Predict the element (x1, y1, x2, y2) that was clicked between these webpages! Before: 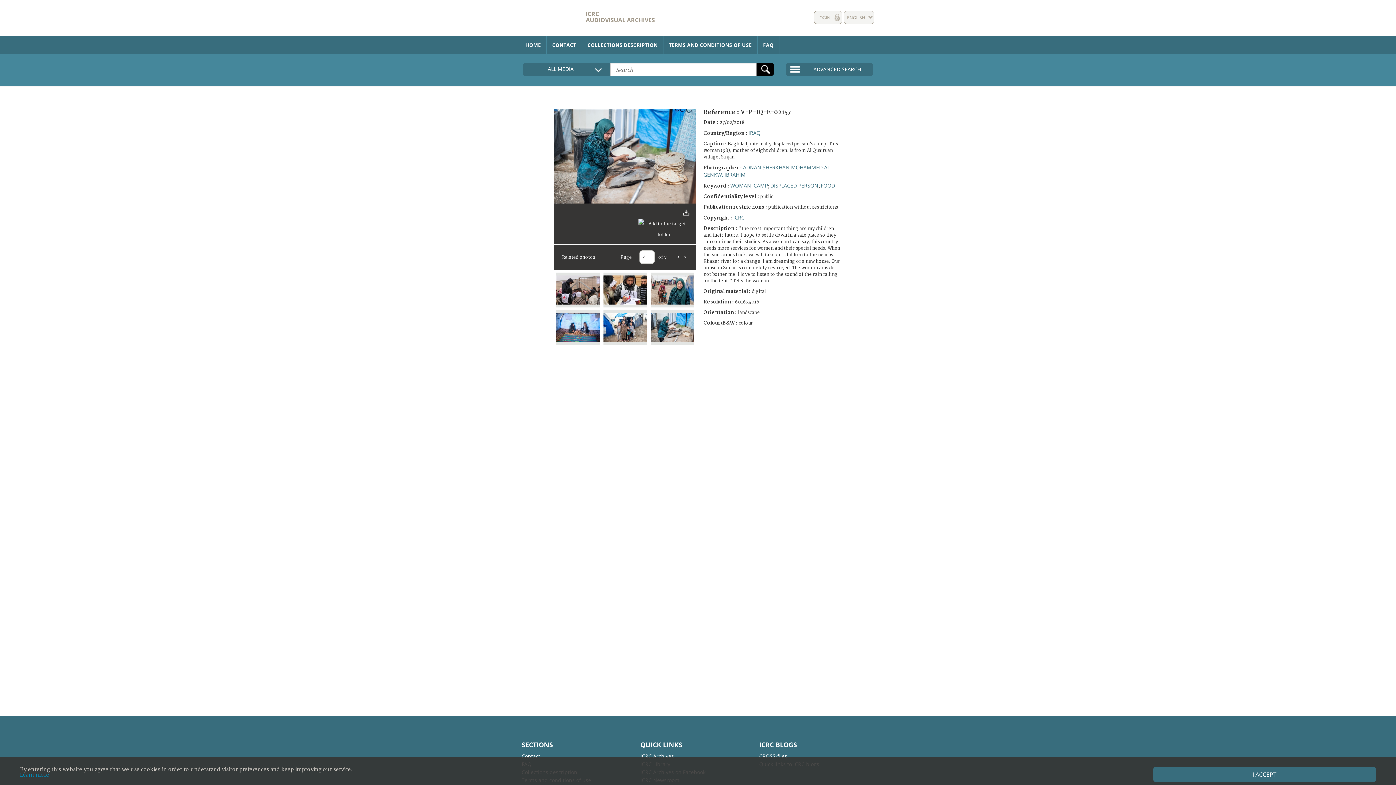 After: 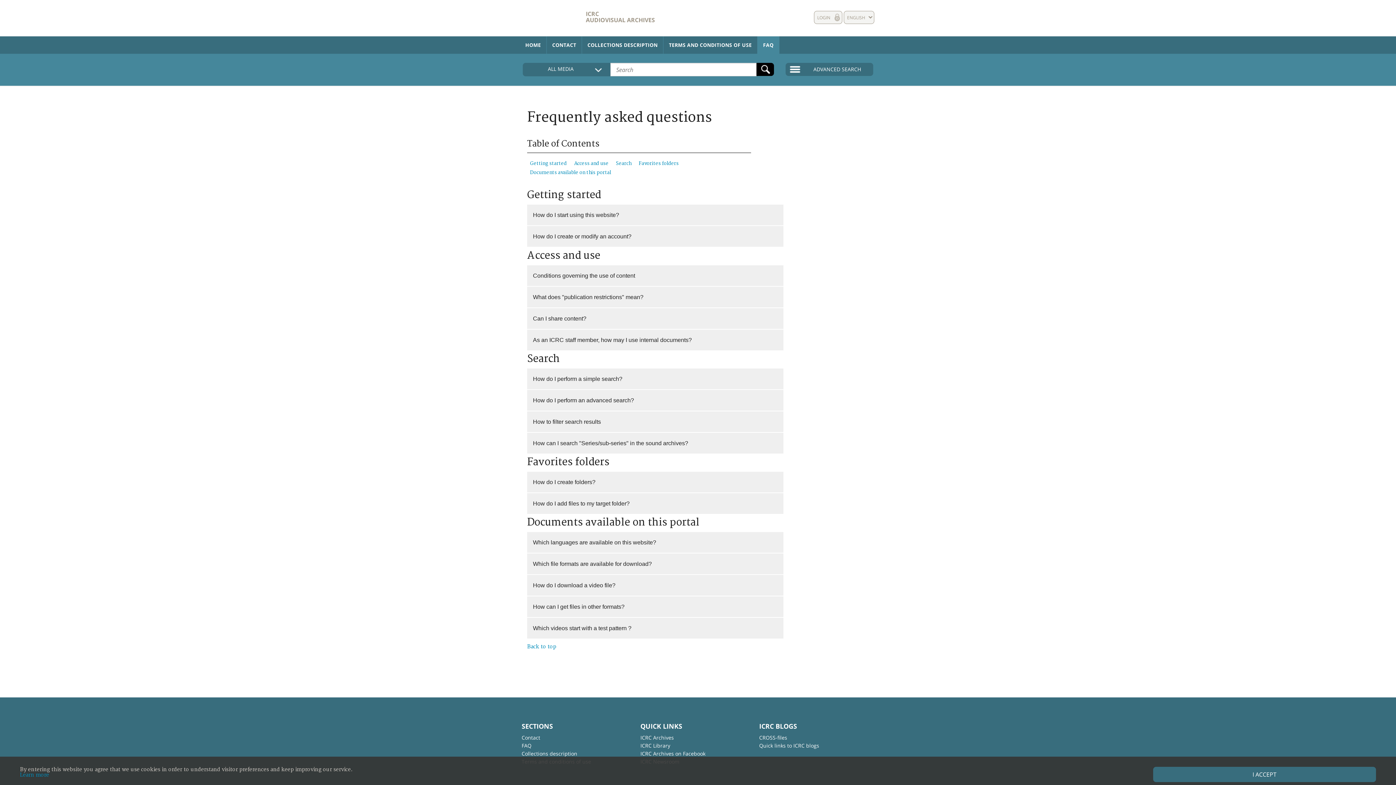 Action: bbox: (757, 36, 779, 53) label: FAQ